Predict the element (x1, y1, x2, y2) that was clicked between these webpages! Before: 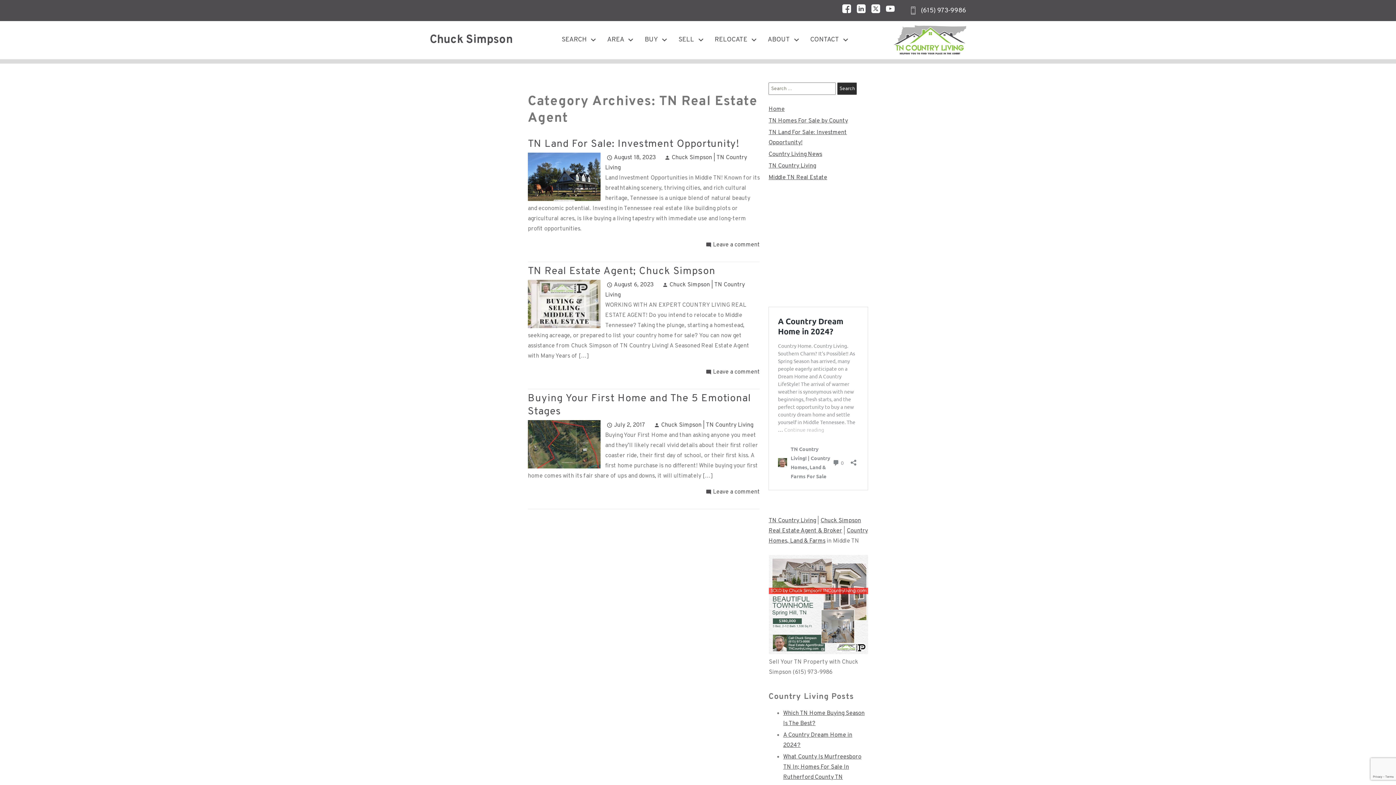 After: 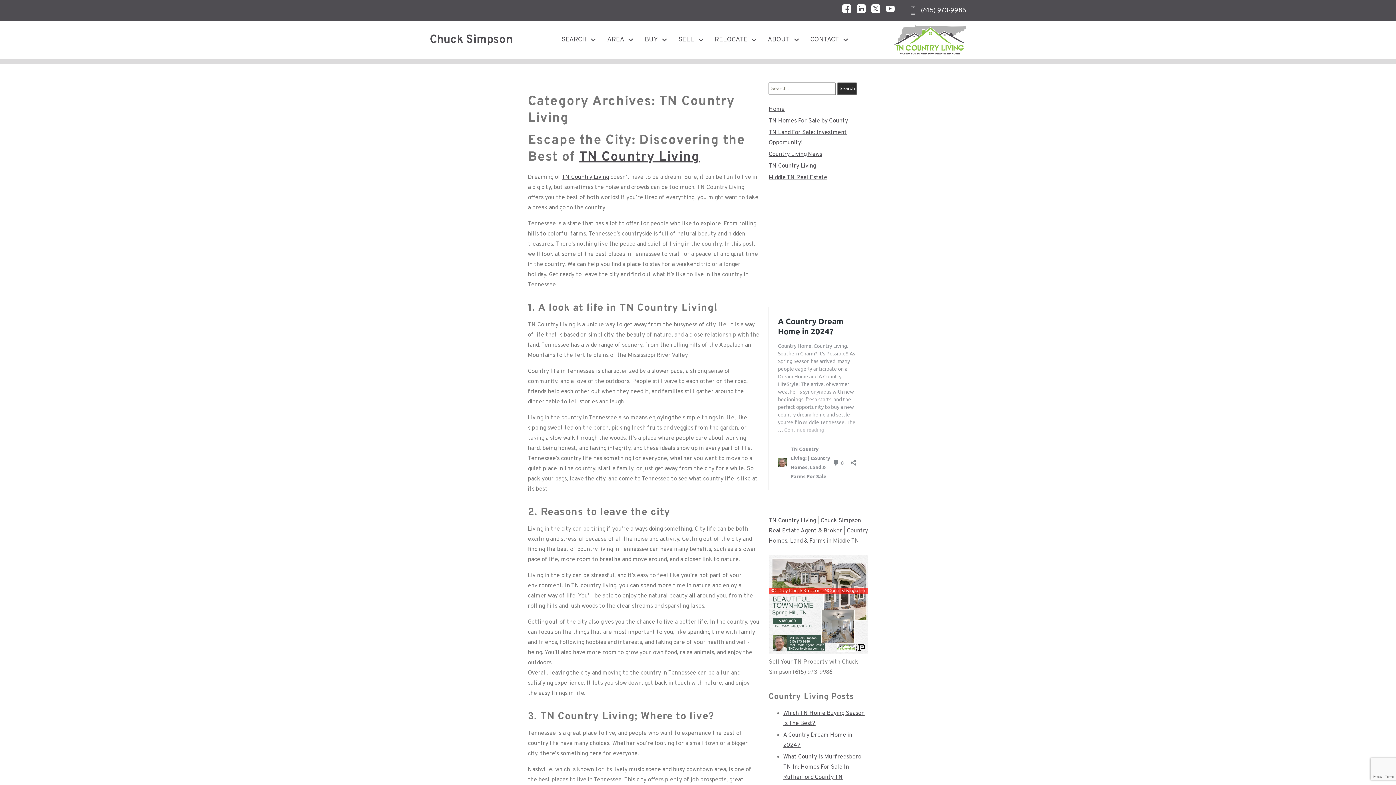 Action: label: TN Country Living bbox: (768, 162, 816, 169)